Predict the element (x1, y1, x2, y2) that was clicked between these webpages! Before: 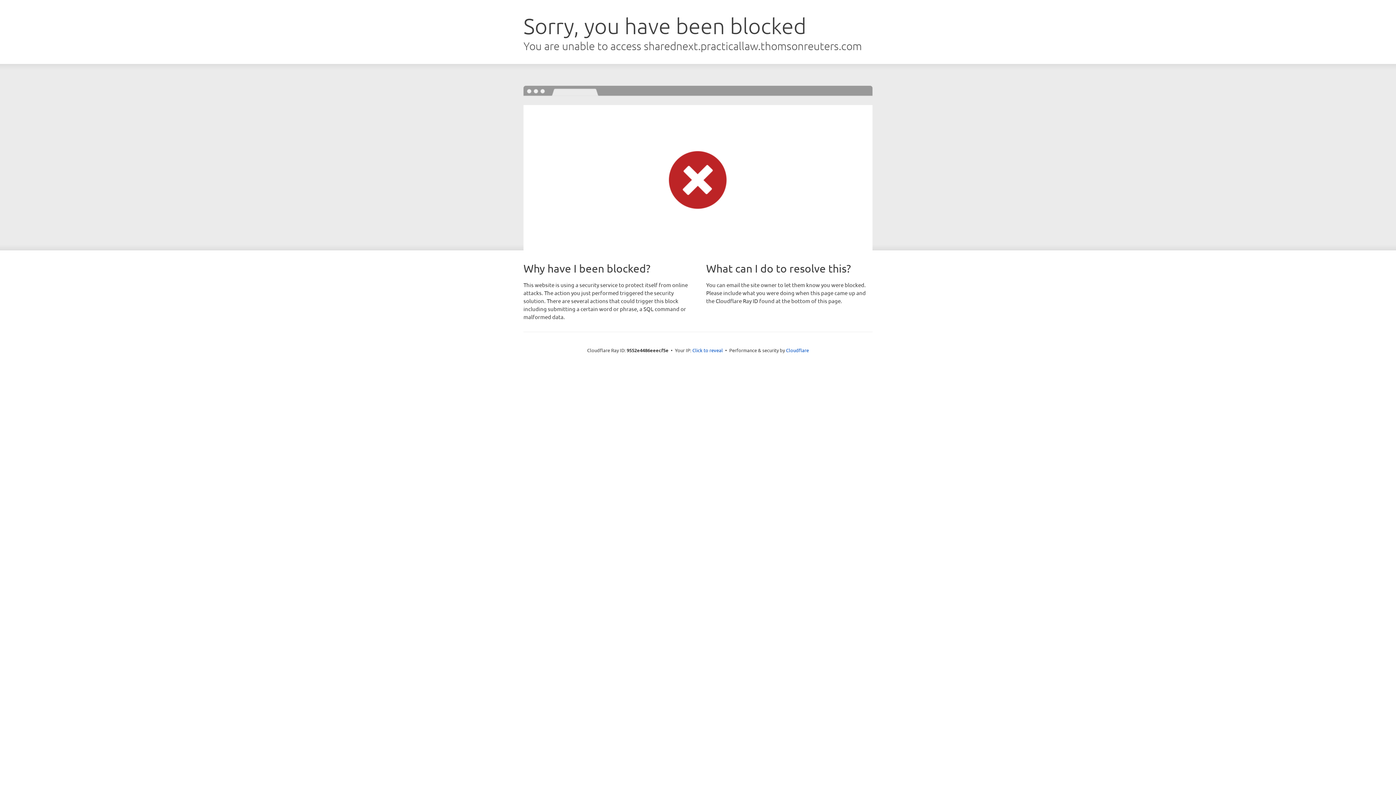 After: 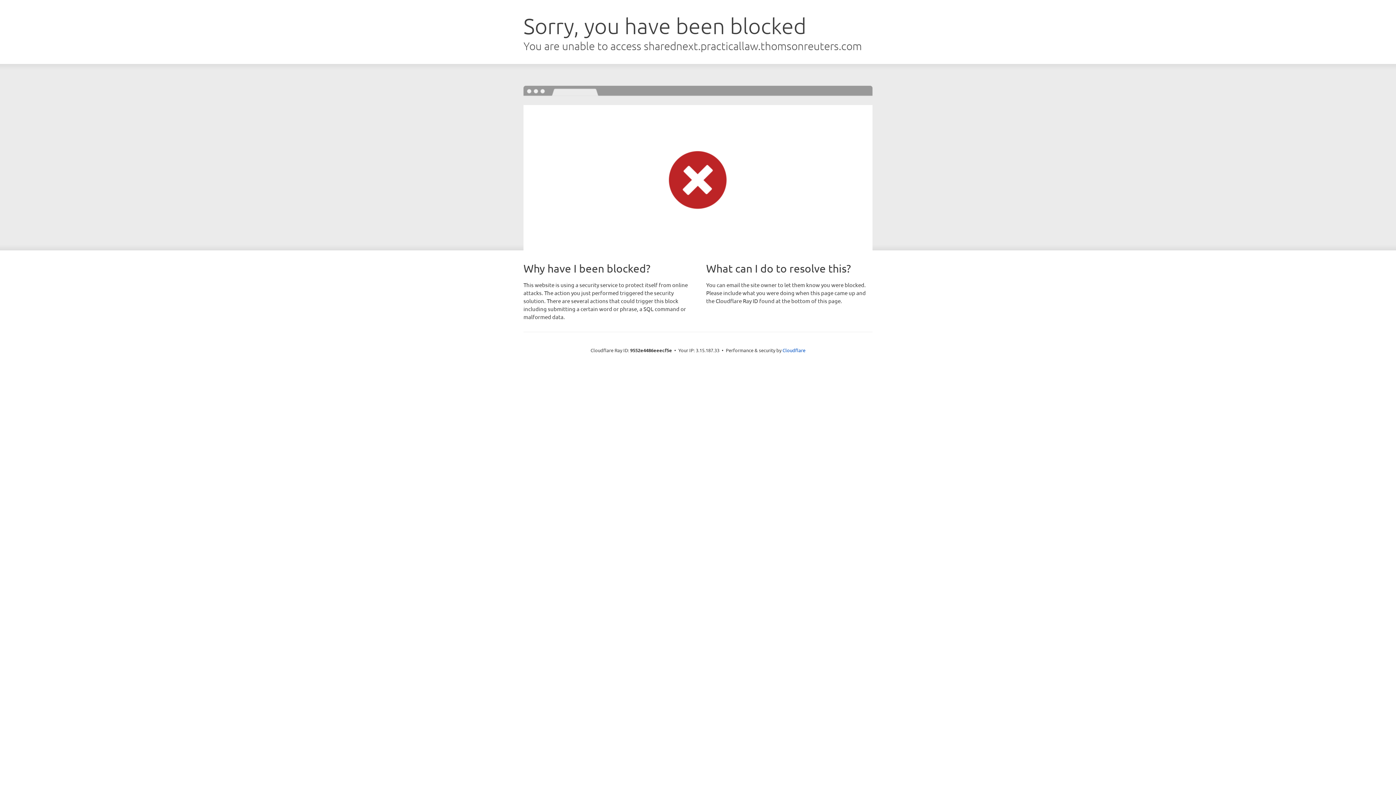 Action: bbox: (692, 346, 723, 353) label: Click to reveal